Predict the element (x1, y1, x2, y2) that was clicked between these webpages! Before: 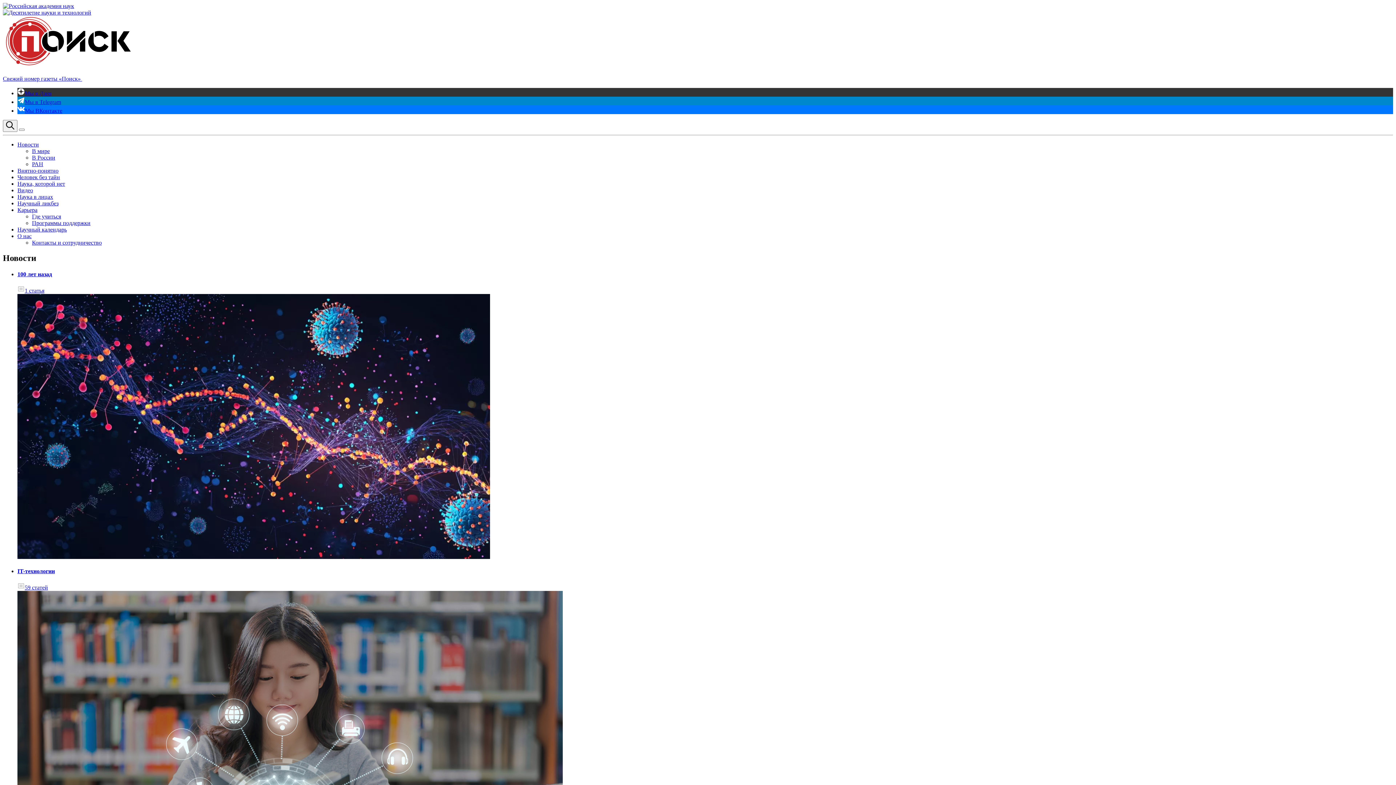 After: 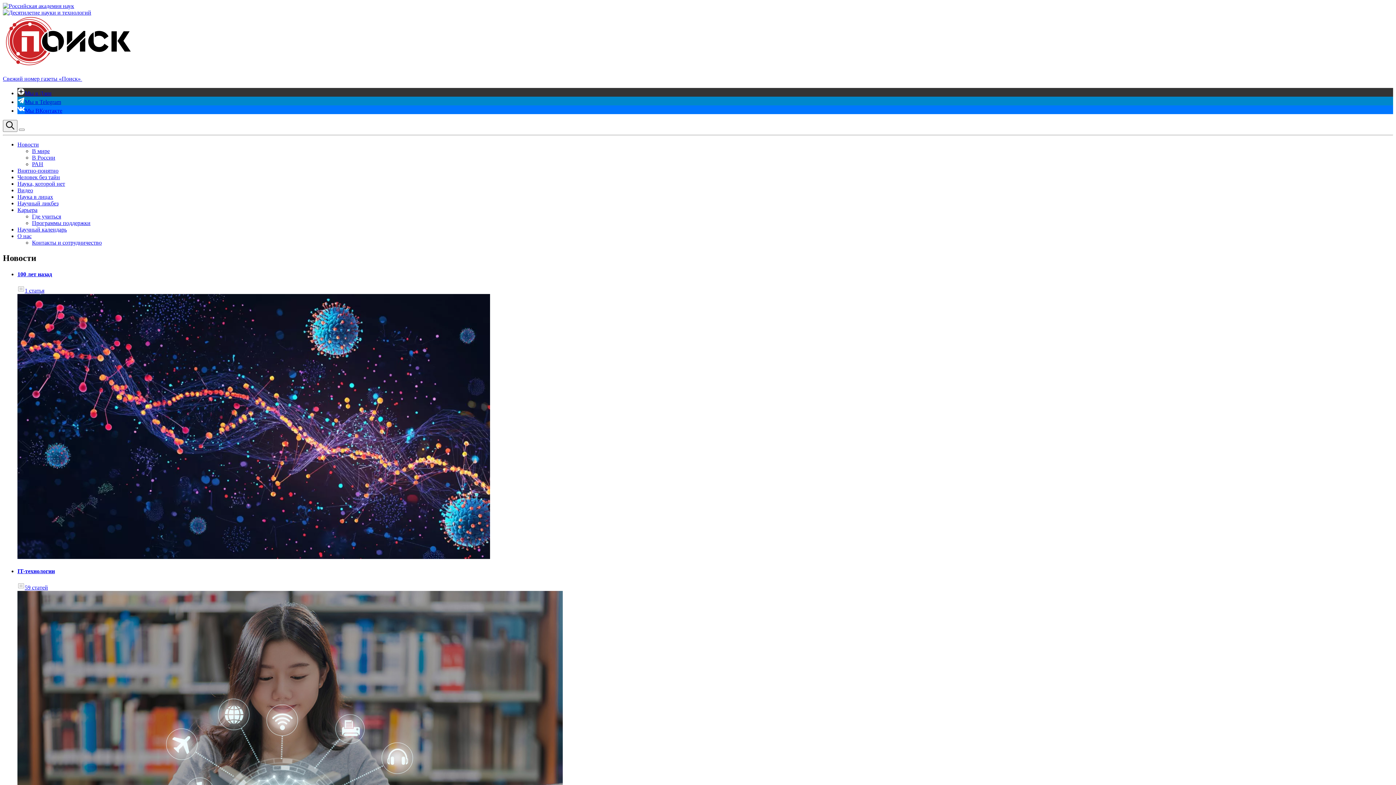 Action: label: Мы в Telegram bbox: (17, 98, 61, 105)